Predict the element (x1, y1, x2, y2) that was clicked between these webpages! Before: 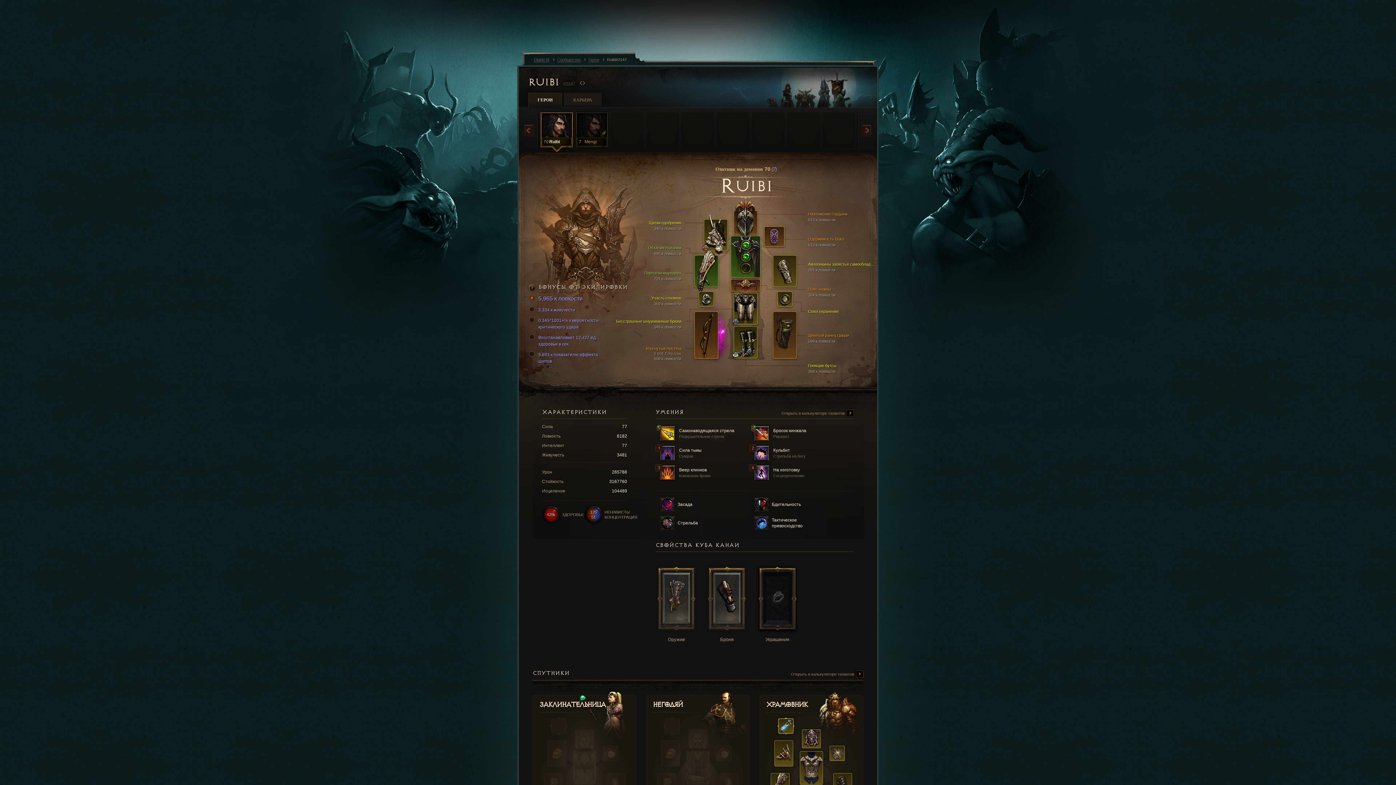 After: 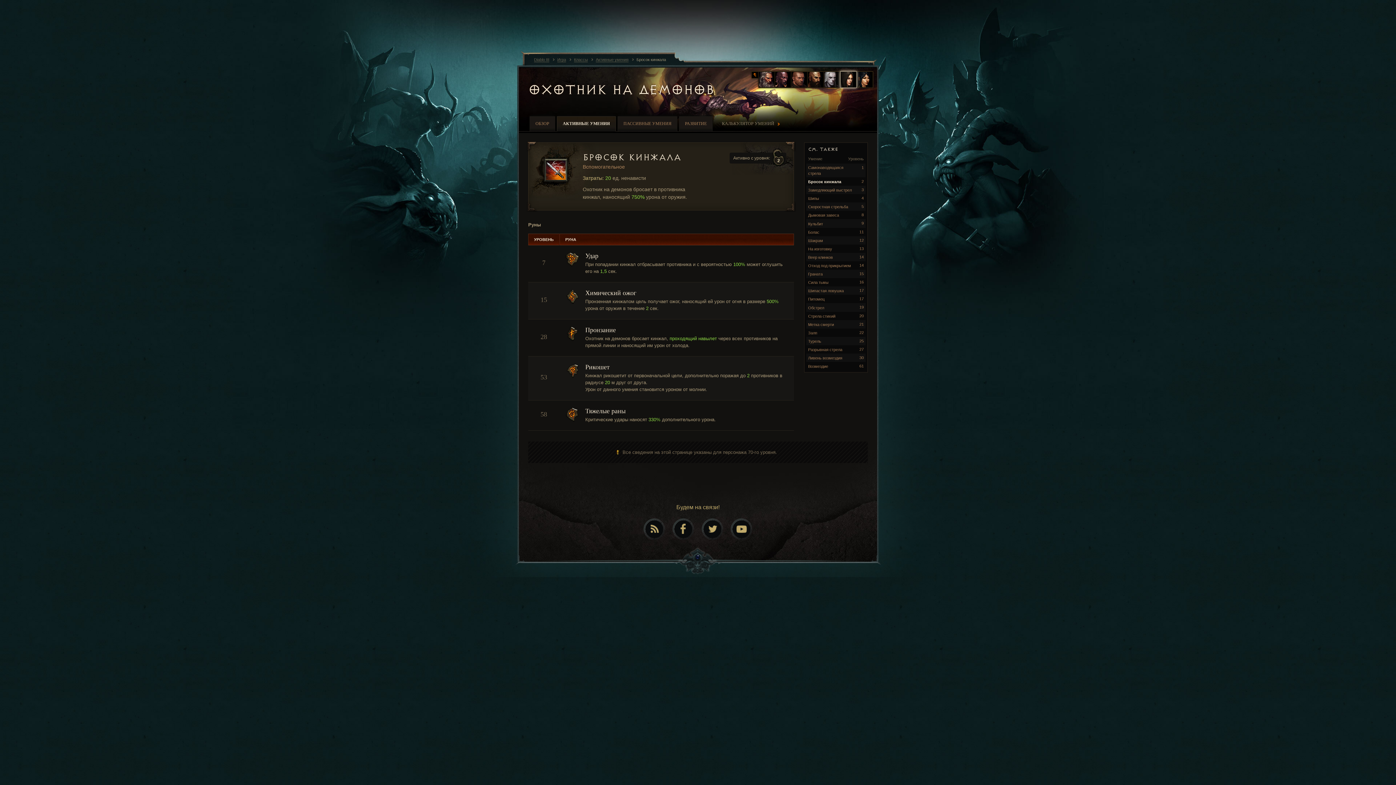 Action: bbox: (754, 426, 844, 441) label:  Бросок кинжала
Рикошет